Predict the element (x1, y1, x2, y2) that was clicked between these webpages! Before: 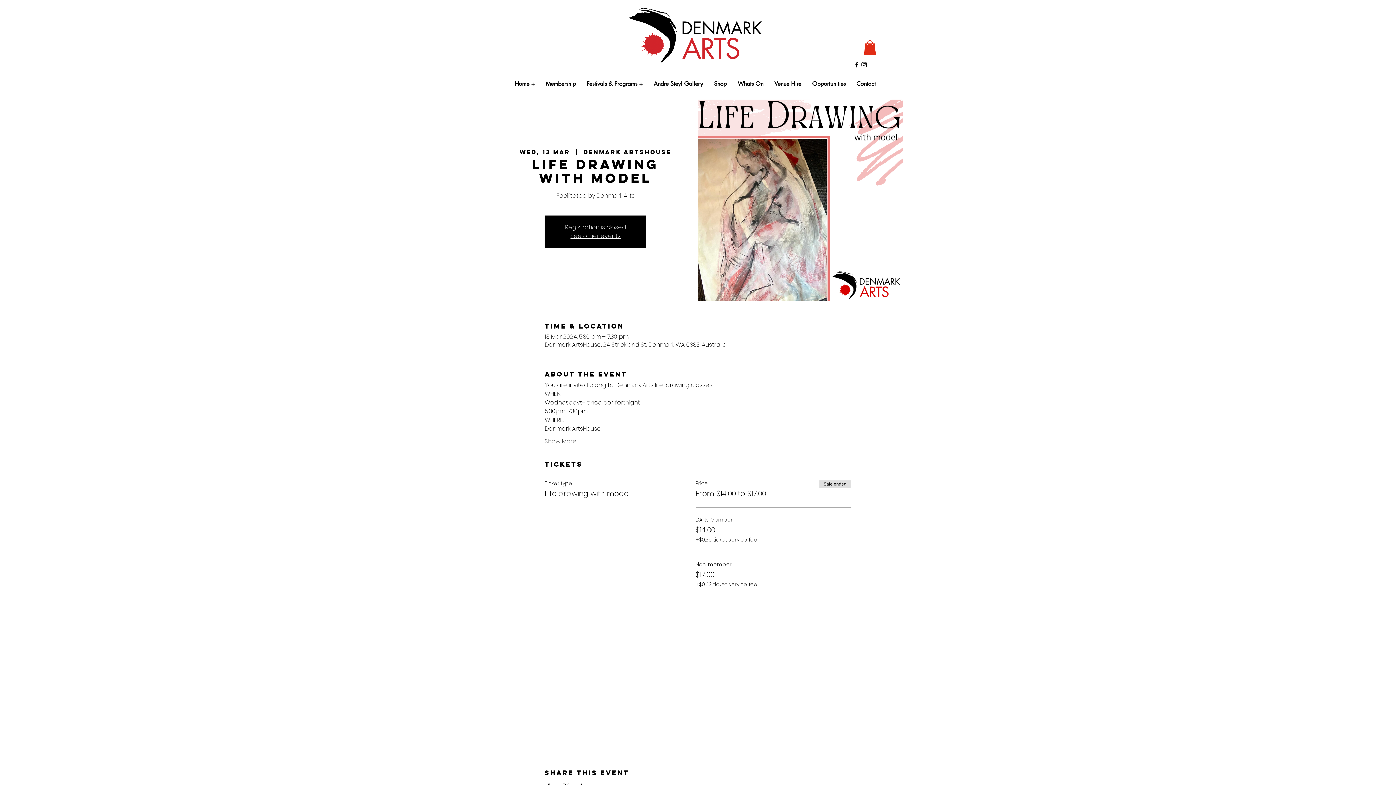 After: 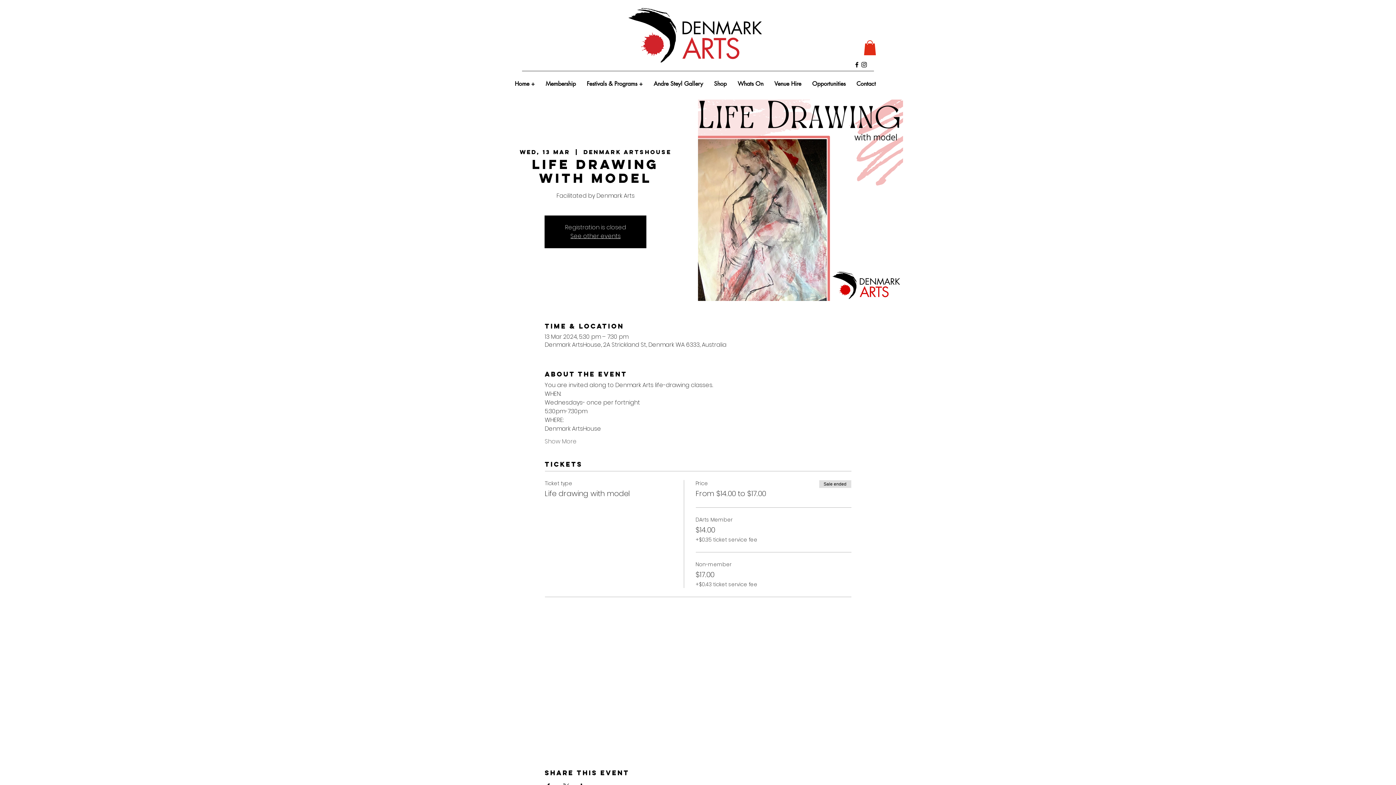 Action: bbox: (860, 60, 868, 68) label: Instagram